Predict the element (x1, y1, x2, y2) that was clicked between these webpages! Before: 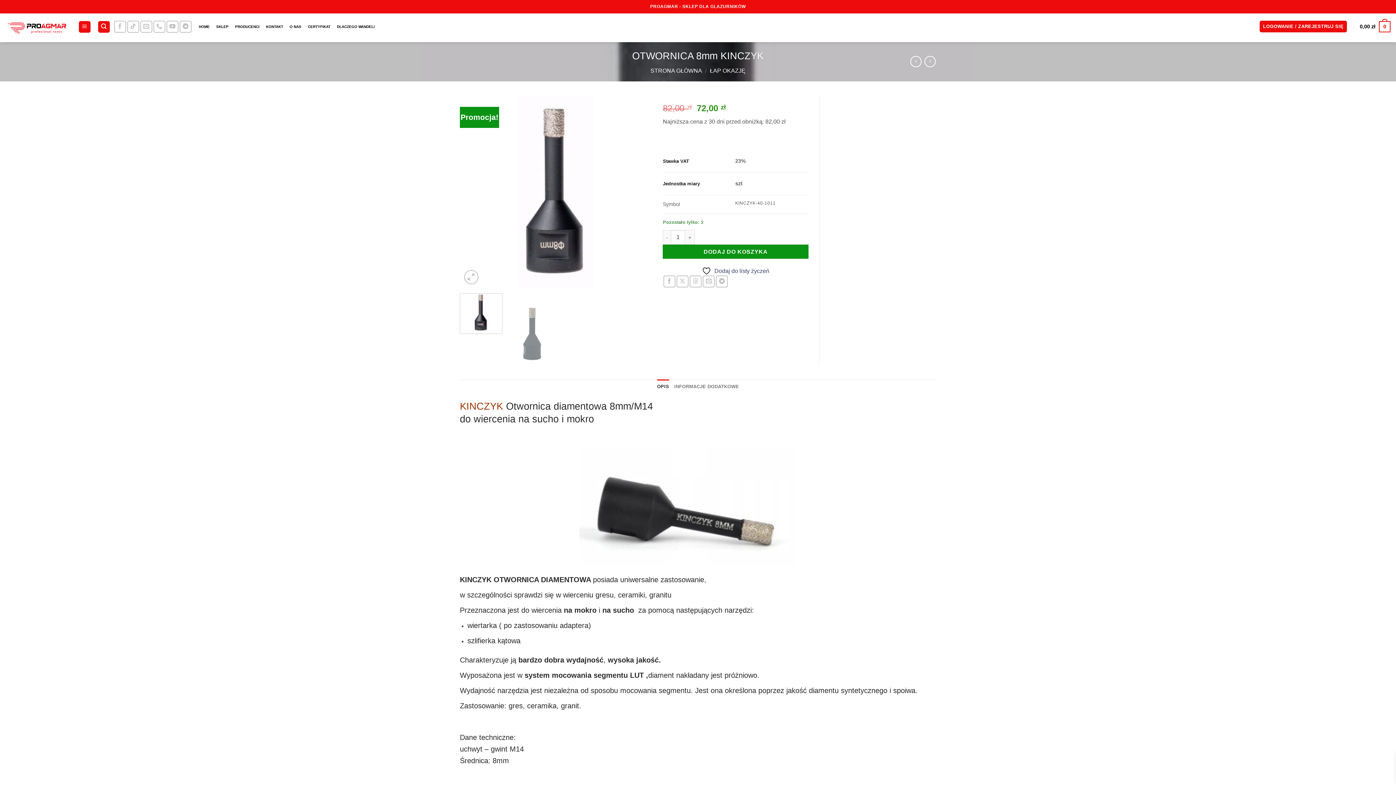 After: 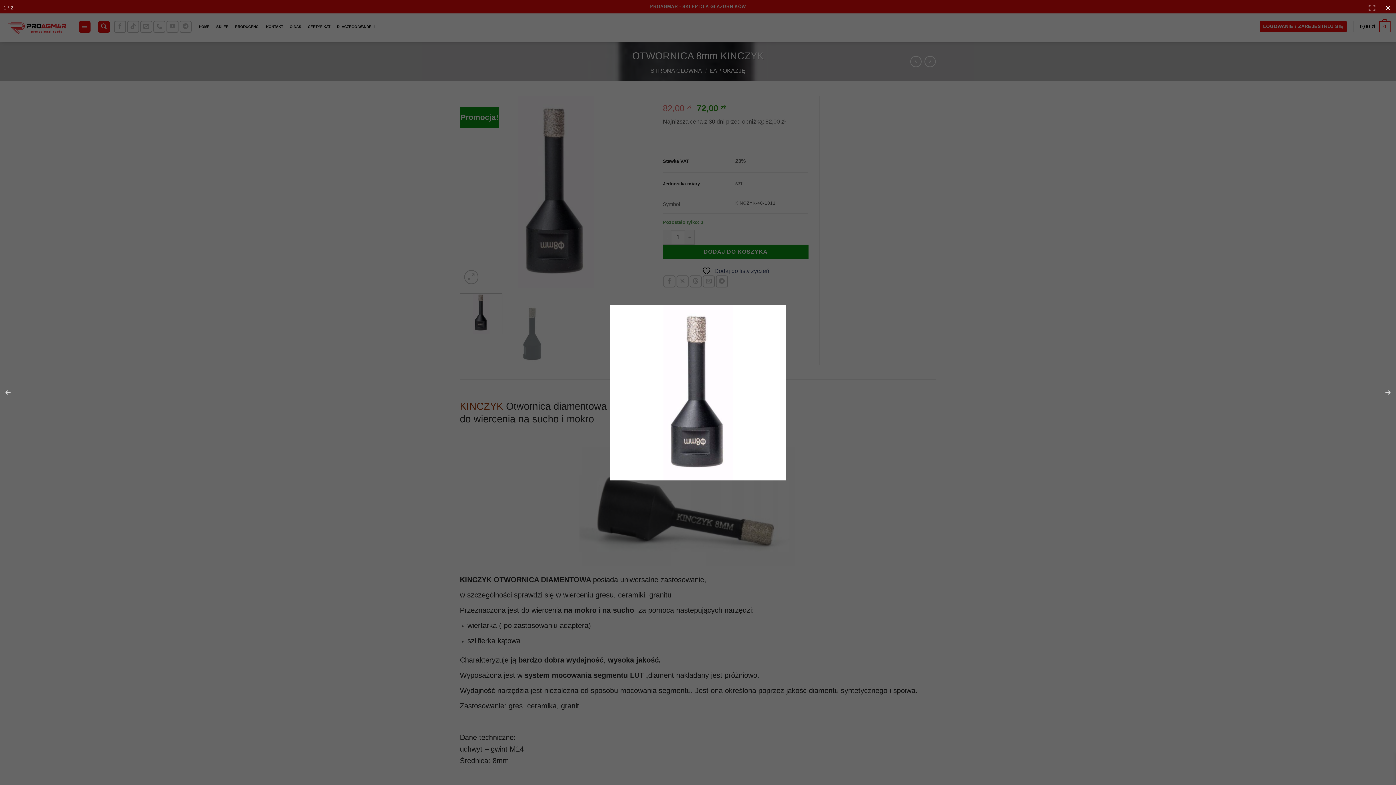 Action: bbox: (460, 188, 652, 194)